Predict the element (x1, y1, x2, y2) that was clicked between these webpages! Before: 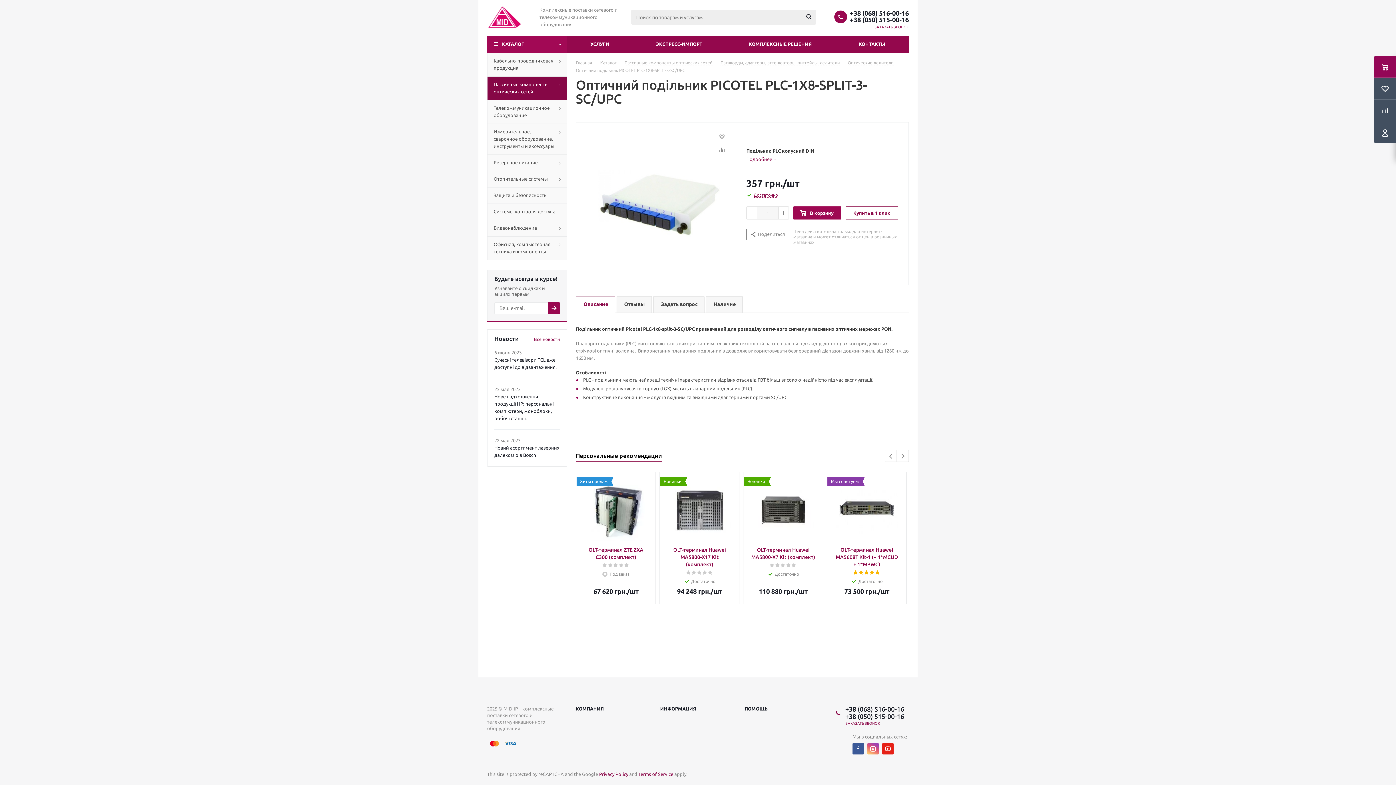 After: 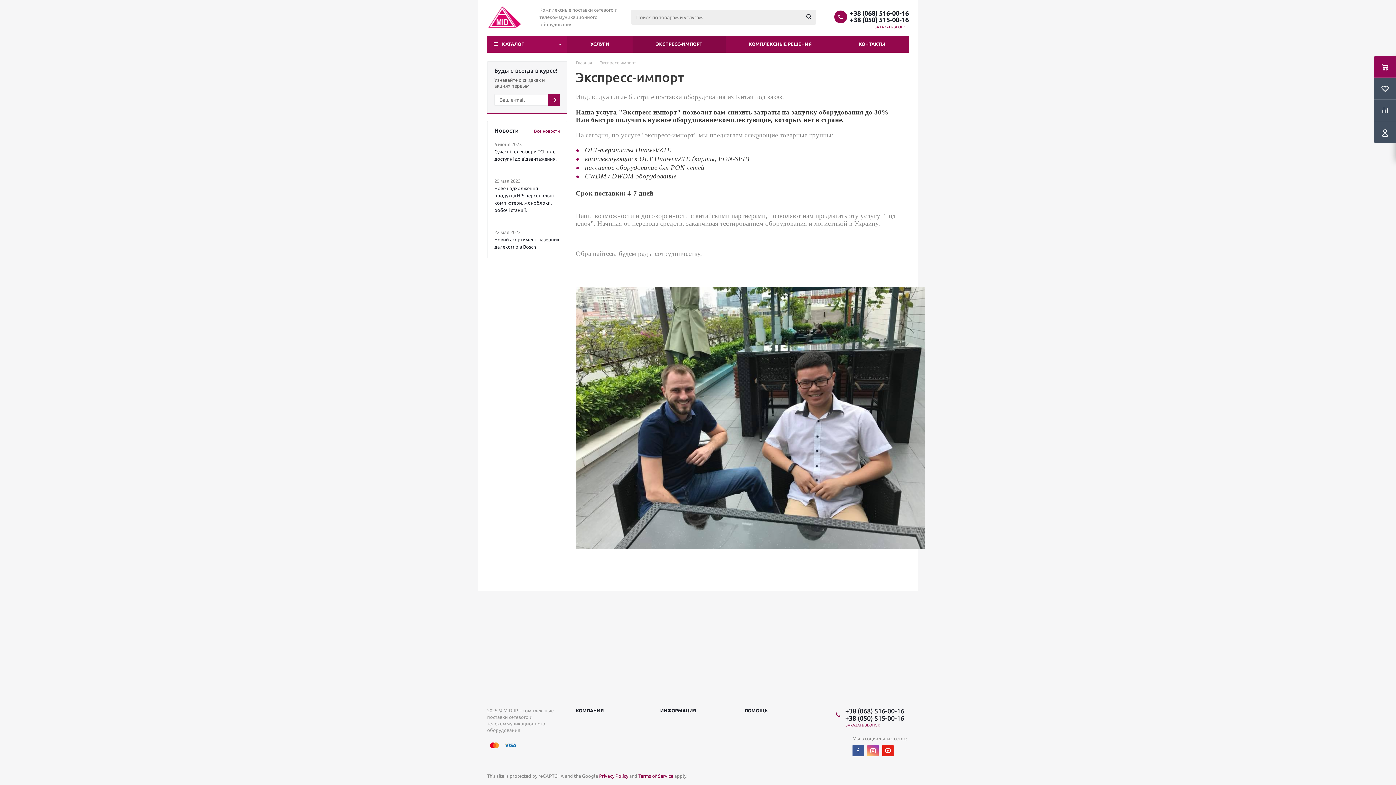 Action: bbox: (632, 35, 725, 52) label: ЭКСПРЕСС-ИМПОРТ